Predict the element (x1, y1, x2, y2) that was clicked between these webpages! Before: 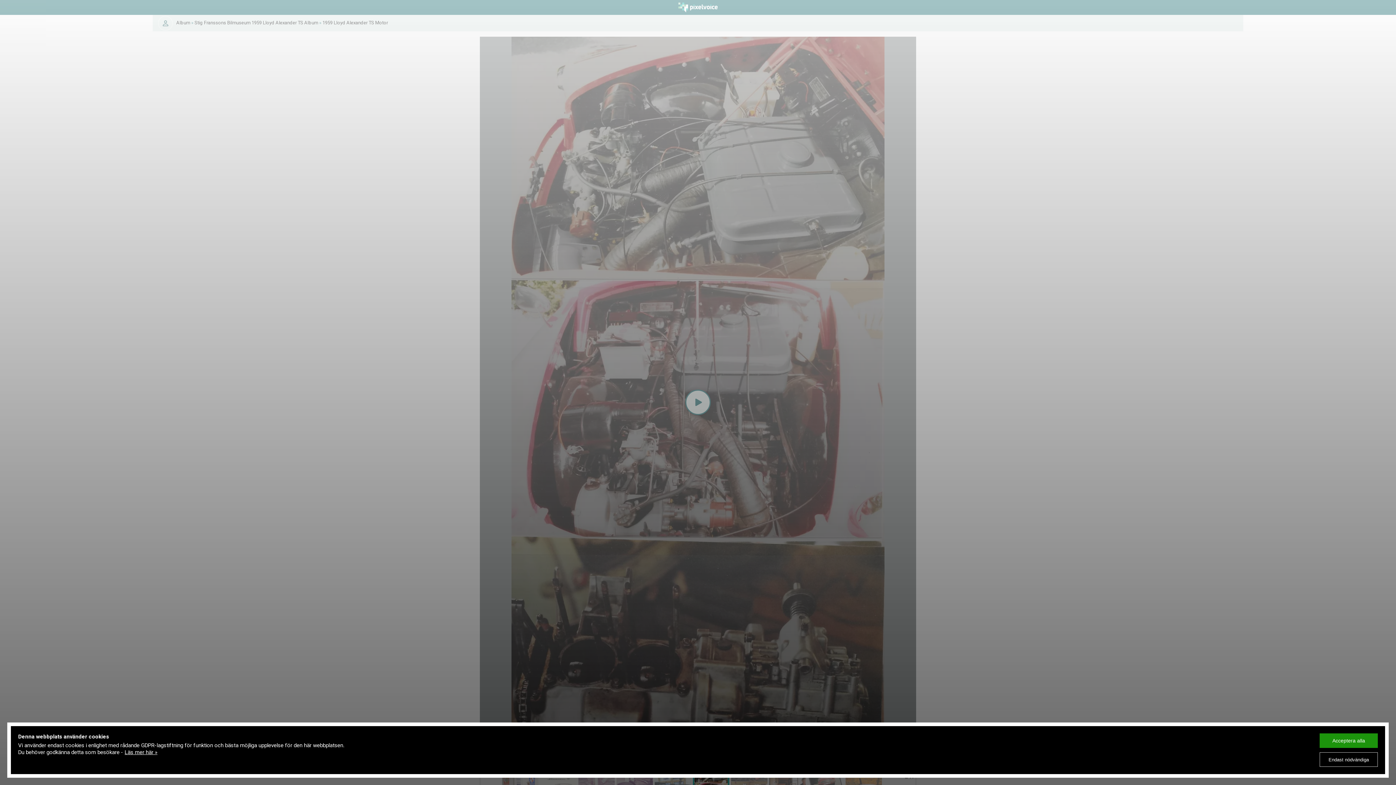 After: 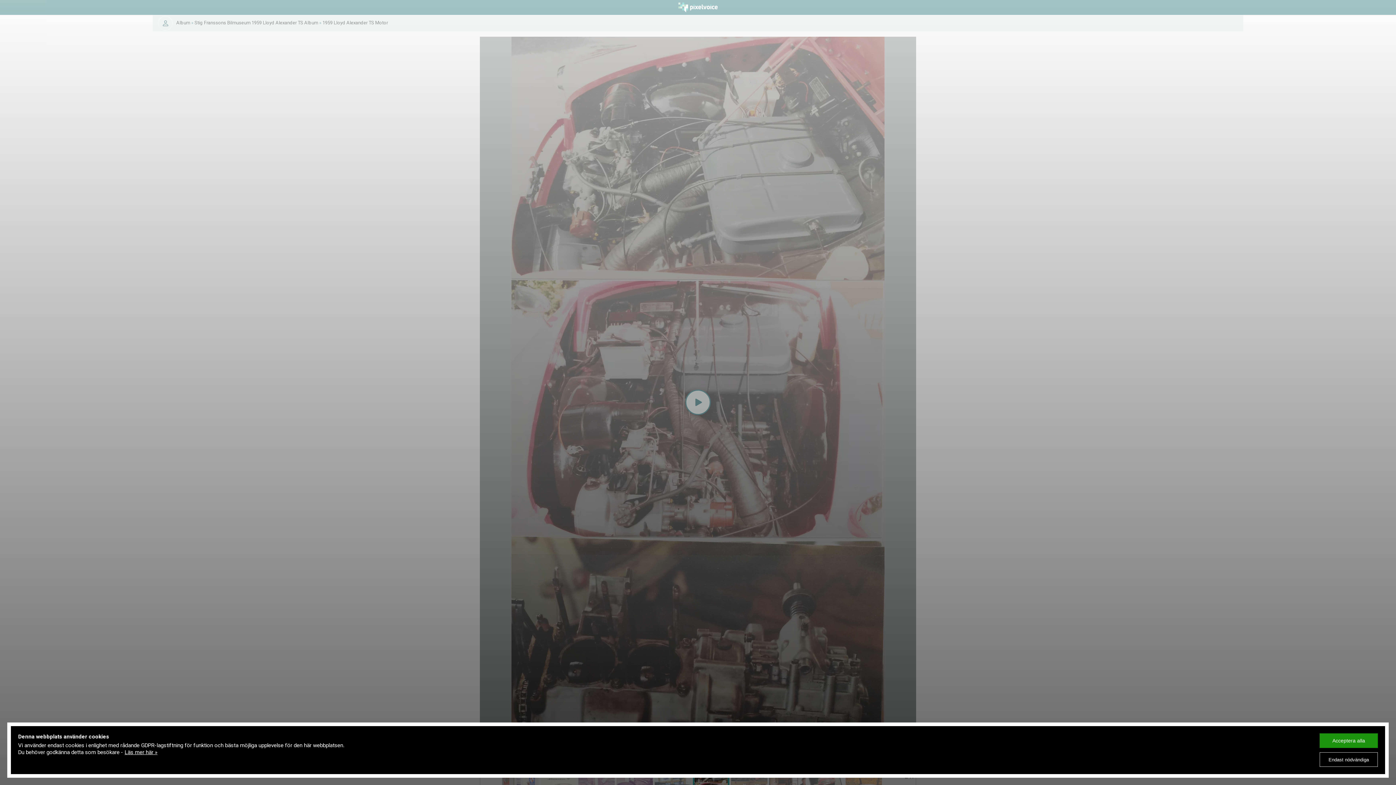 Action: label: Läs mer här » bbox: (124, 749, 157, 756)